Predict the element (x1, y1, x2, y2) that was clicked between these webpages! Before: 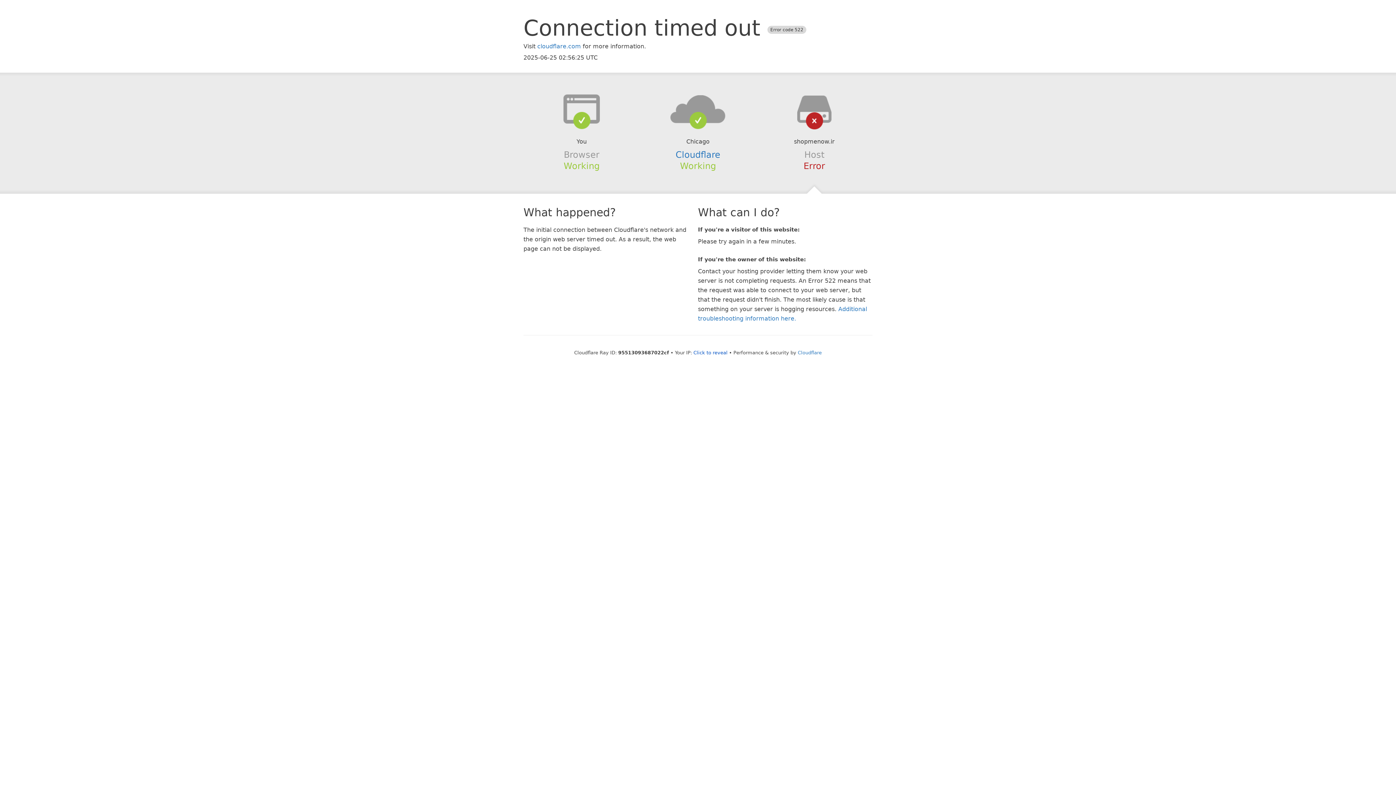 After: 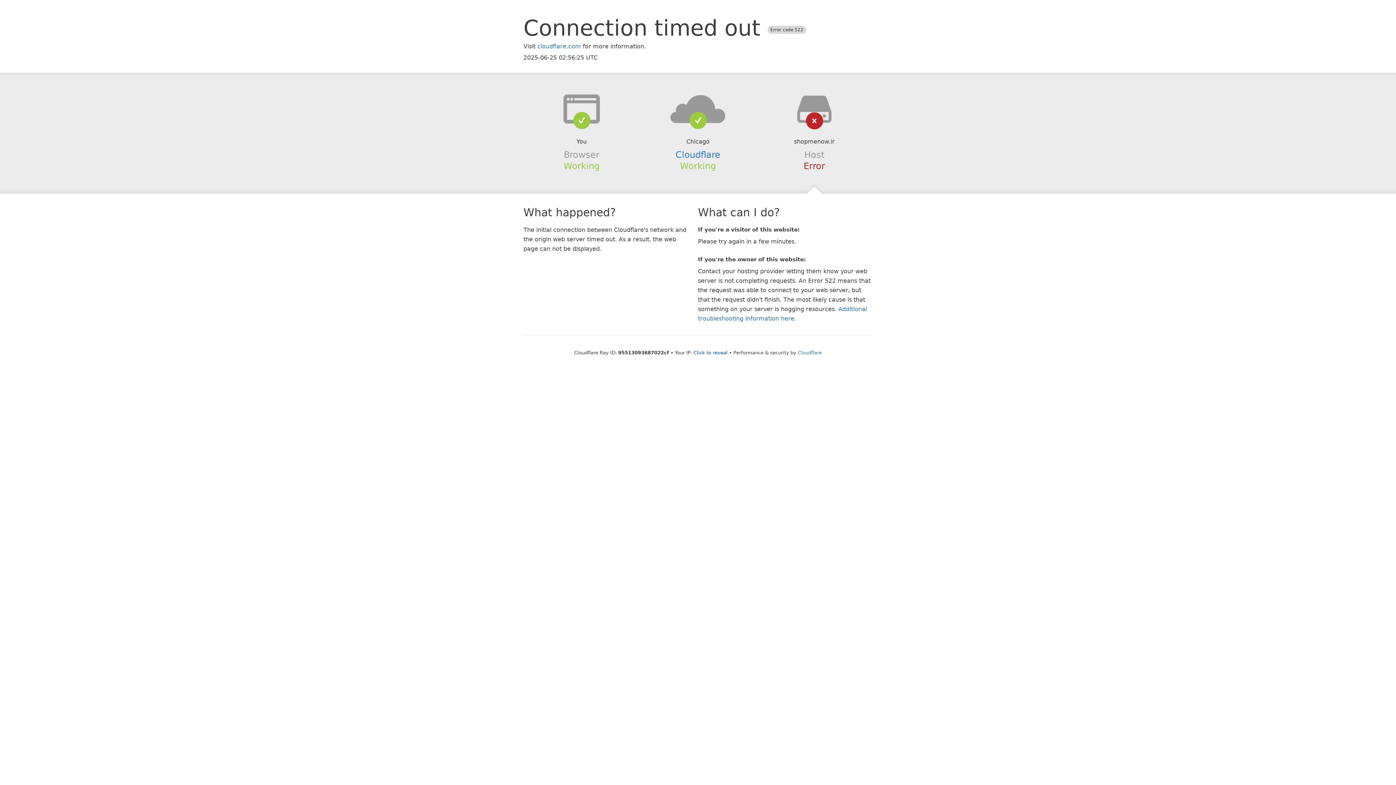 Action: bbox: (639, 94, 756, 123)